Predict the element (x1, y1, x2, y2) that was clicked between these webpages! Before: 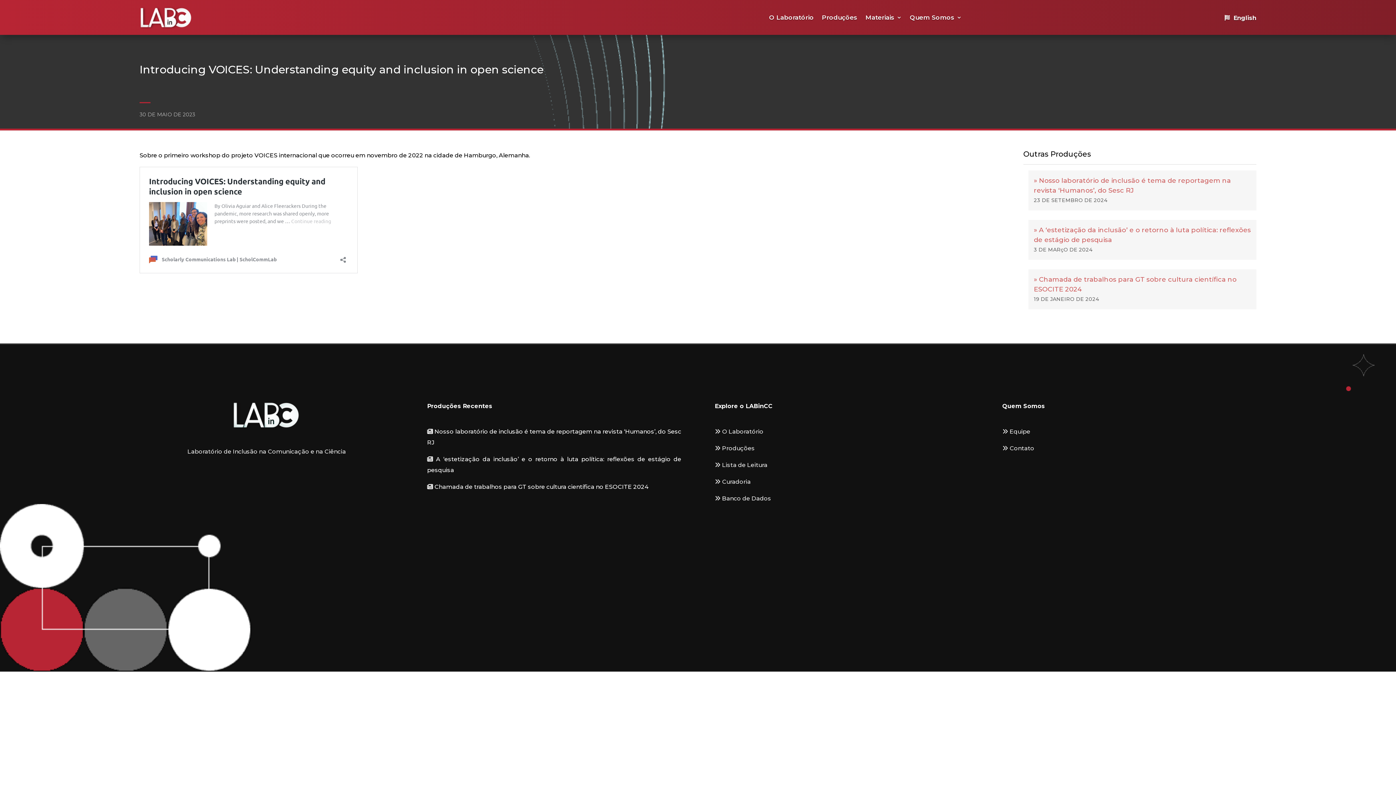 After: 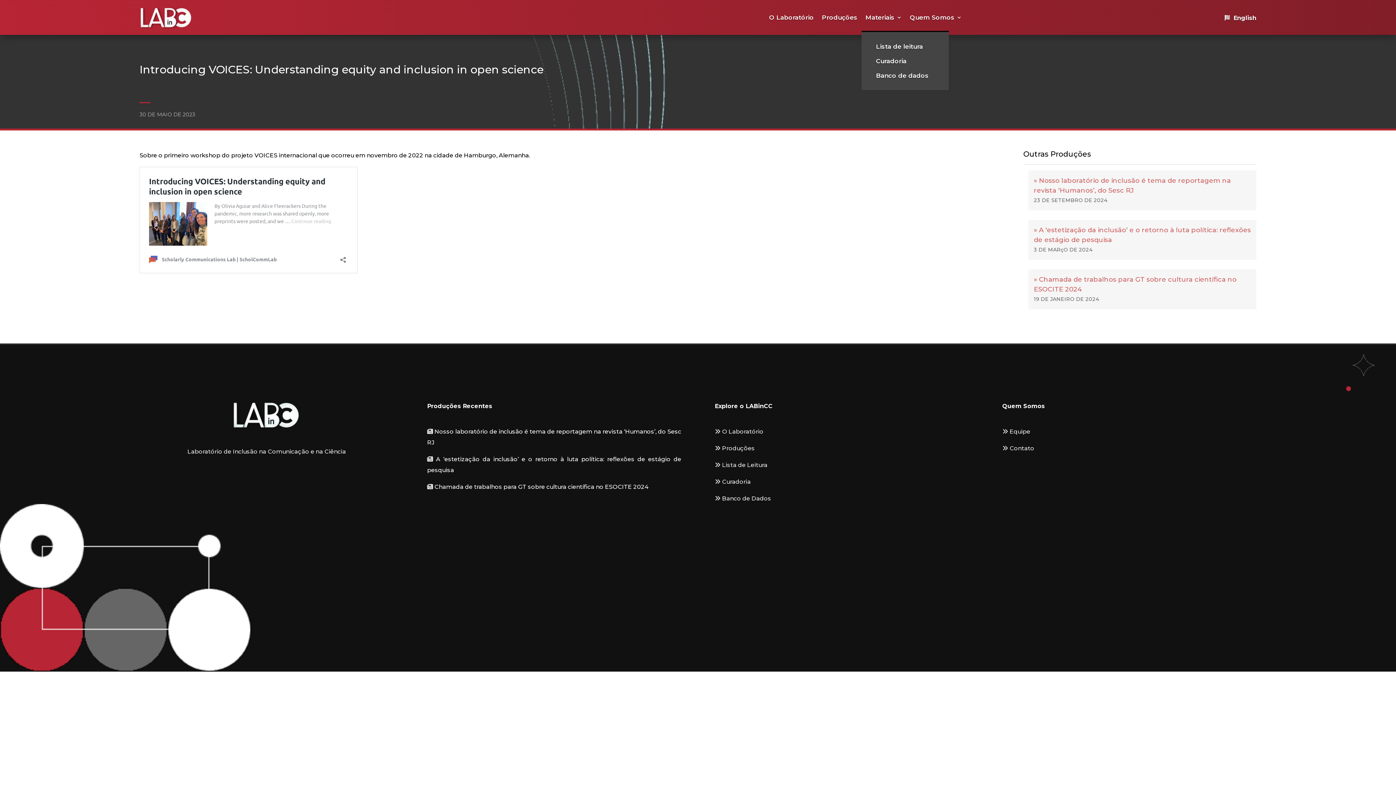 Action: bbox: (865, 3, 902, 31) label: Materiais